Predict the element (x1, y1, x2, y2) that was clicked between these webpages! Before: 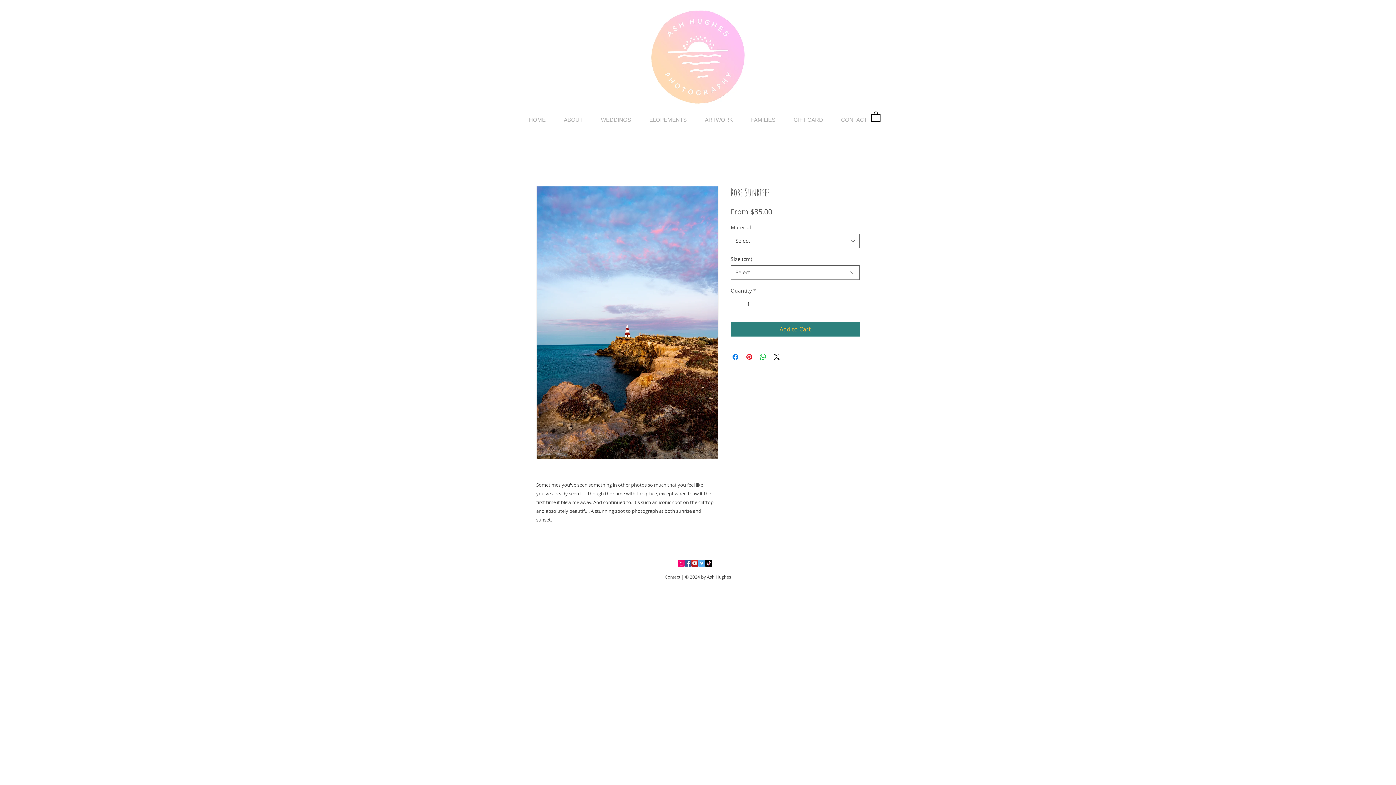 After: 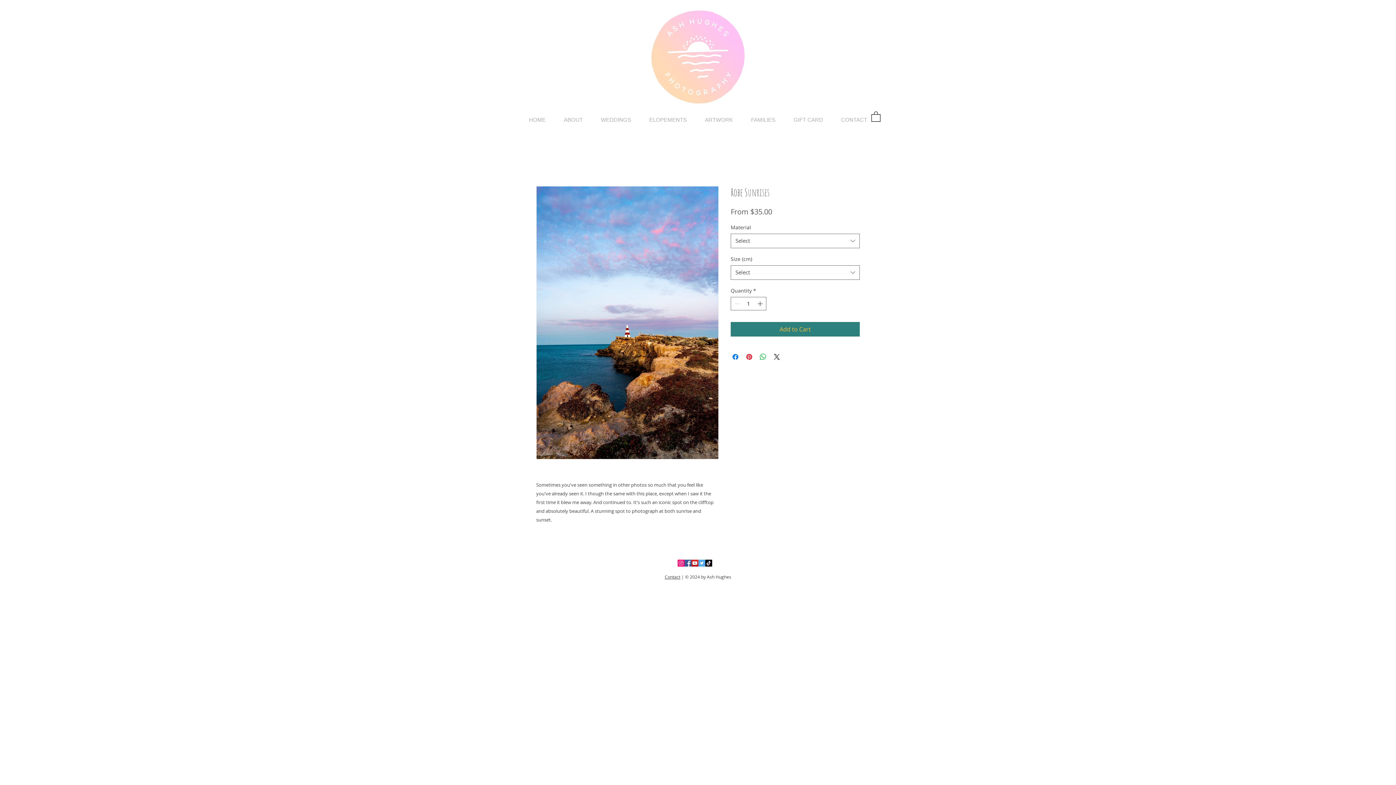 Action: label: Instagram bbox: (677, 559, 684, 566)